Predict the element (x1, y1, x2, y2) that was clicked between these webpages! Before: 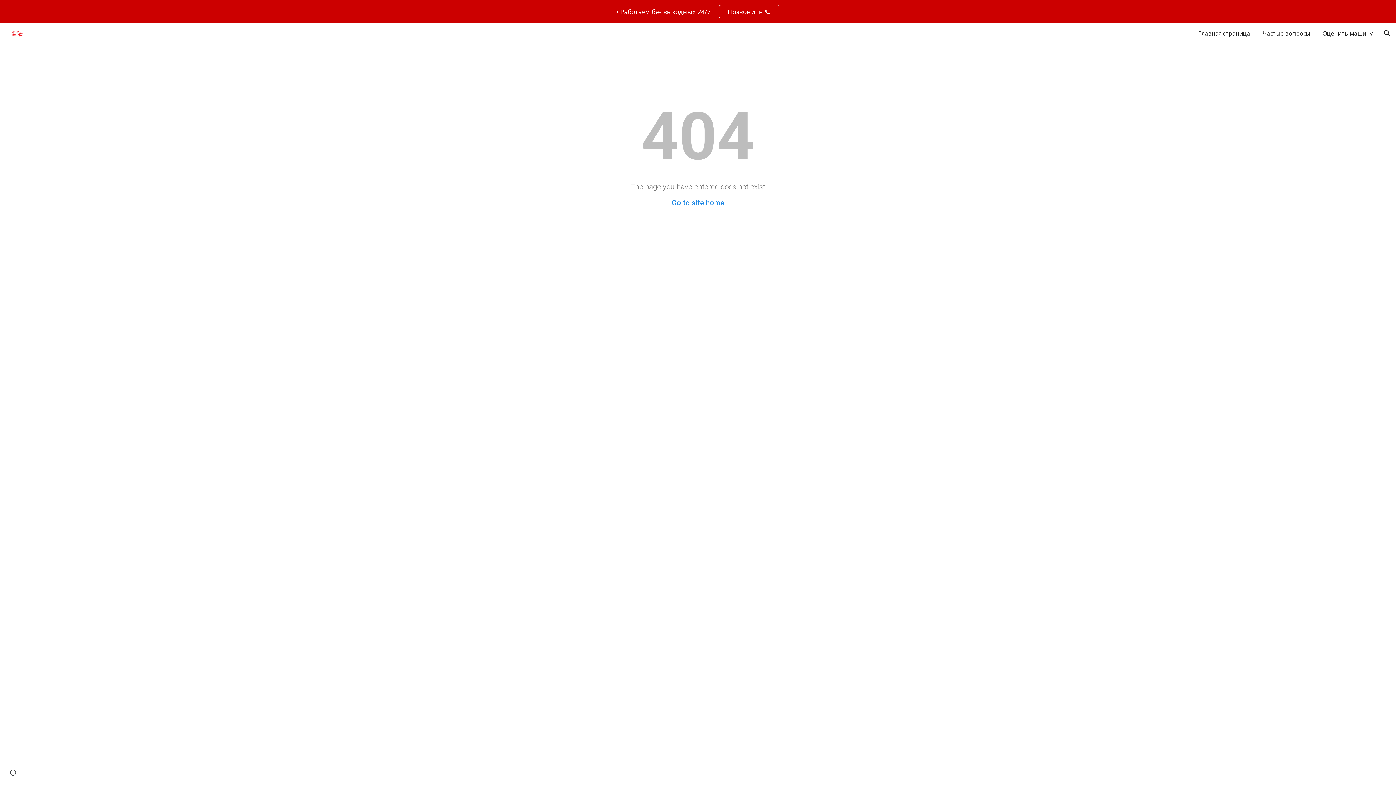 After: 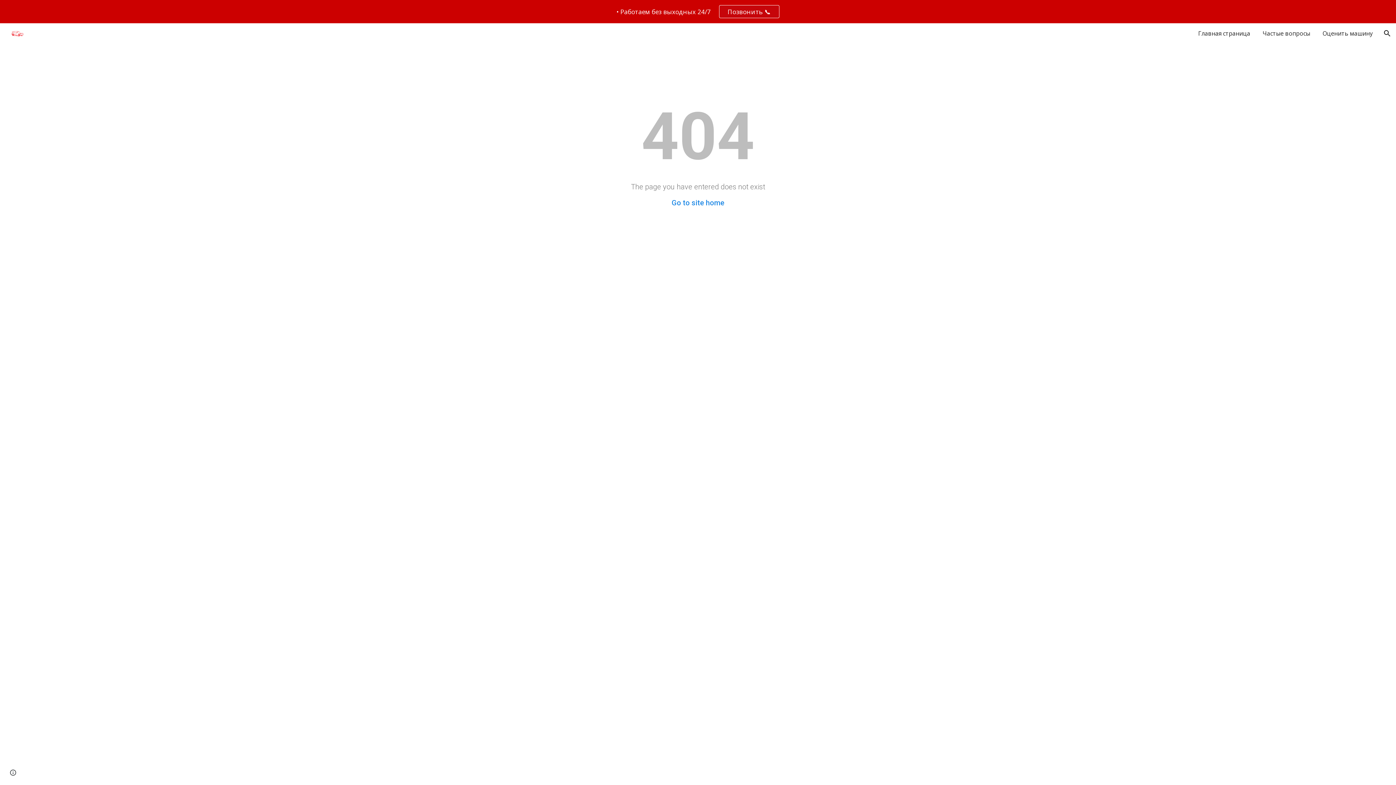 Action: label: Позвонить 📞 bbox: (719, 5, 779, 17)